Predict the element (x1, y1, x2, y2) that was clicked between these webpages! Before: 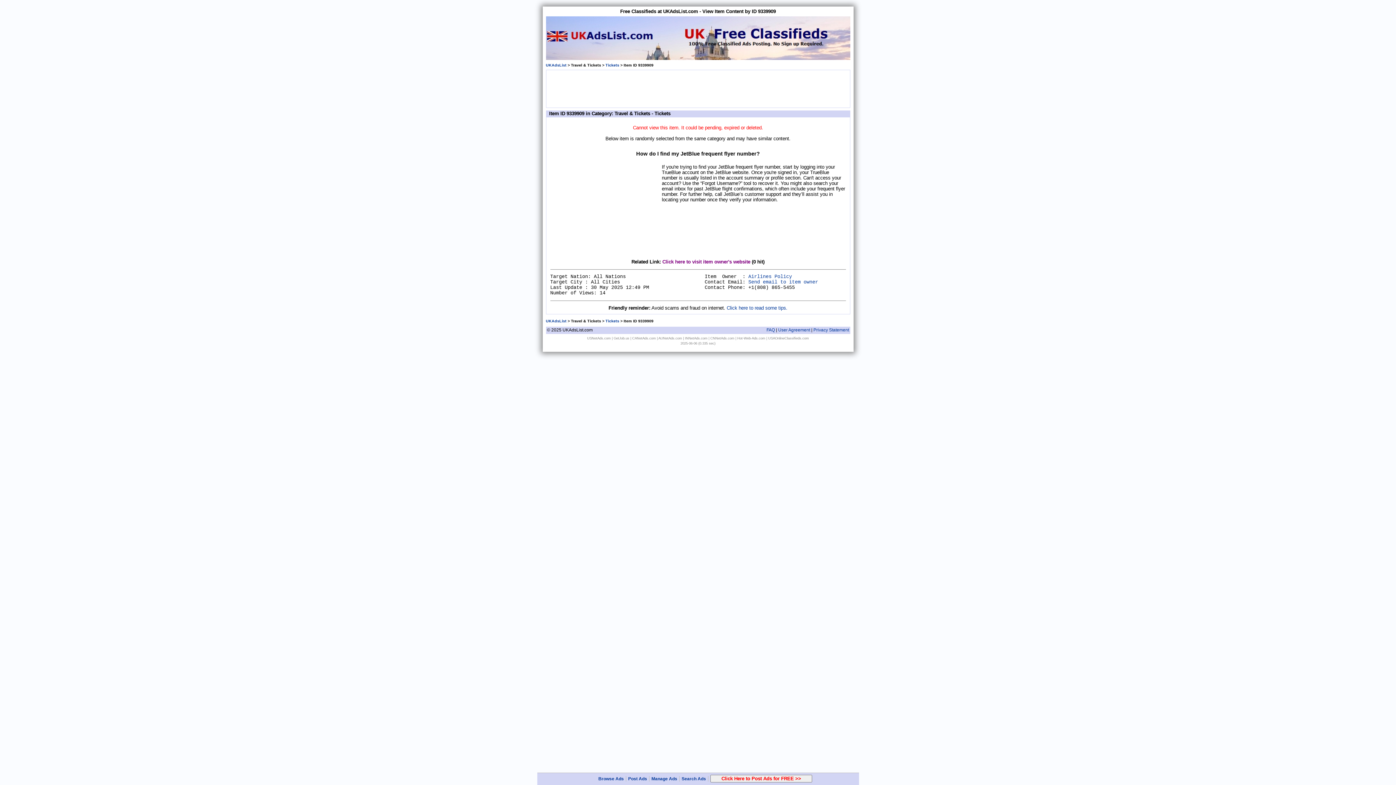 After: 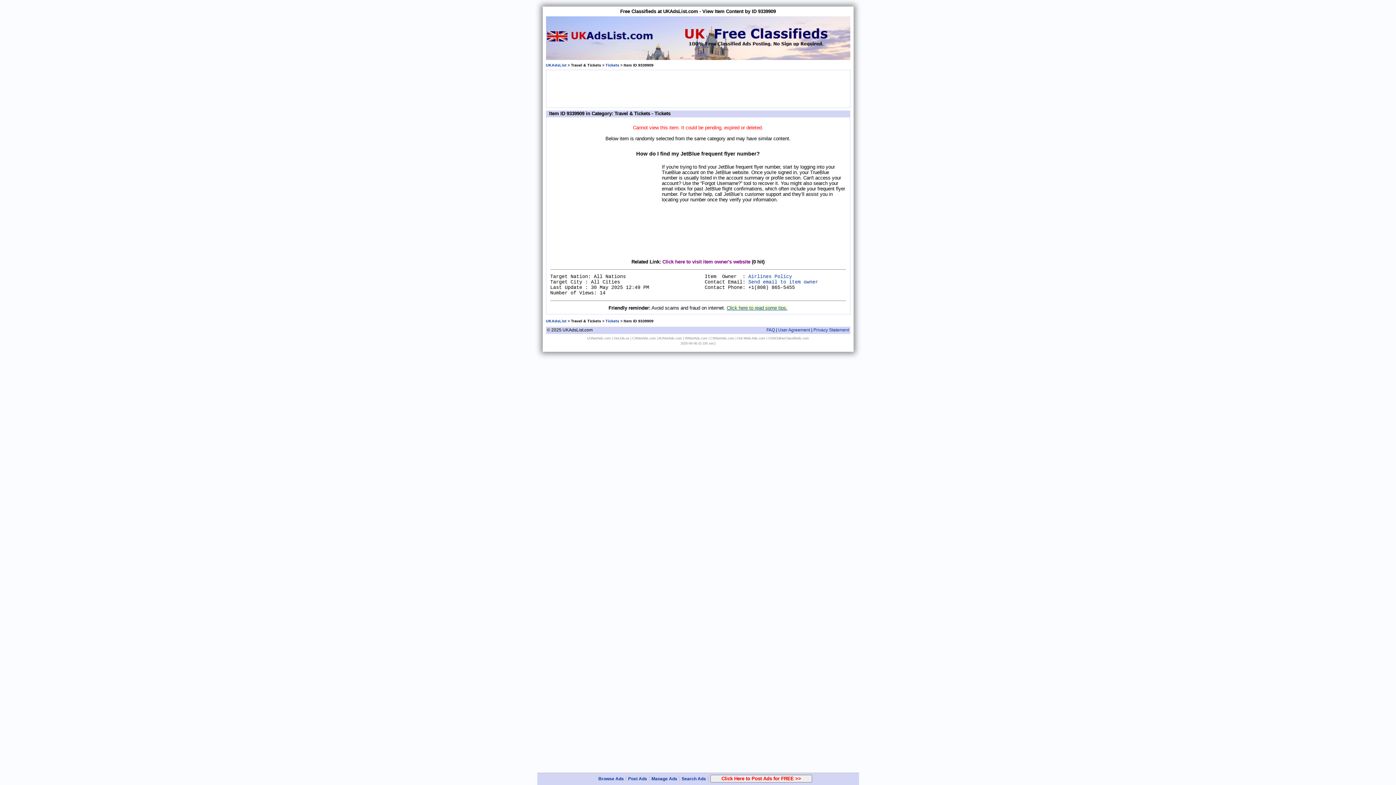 Action: bbox: (726, 305, 787, 310) label: Click here to read some tips.